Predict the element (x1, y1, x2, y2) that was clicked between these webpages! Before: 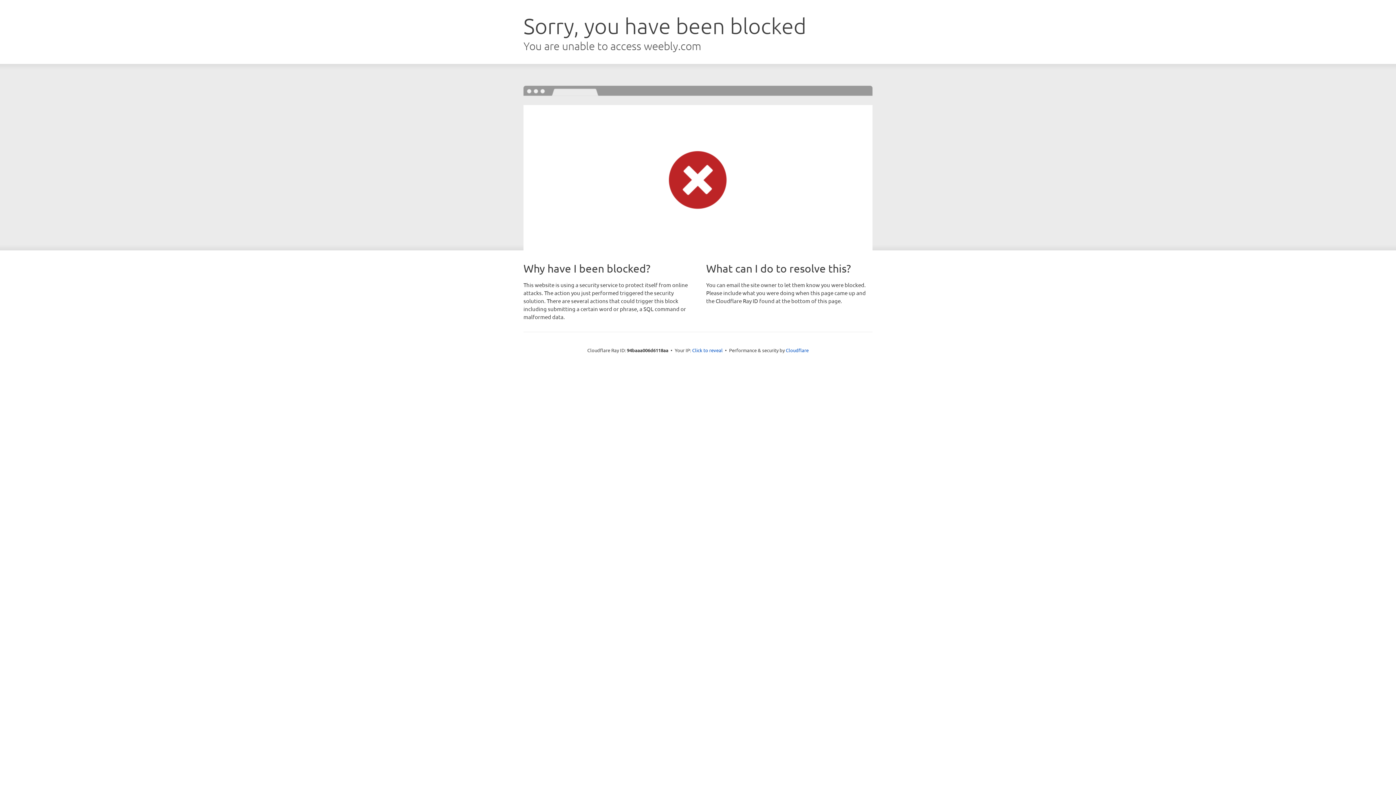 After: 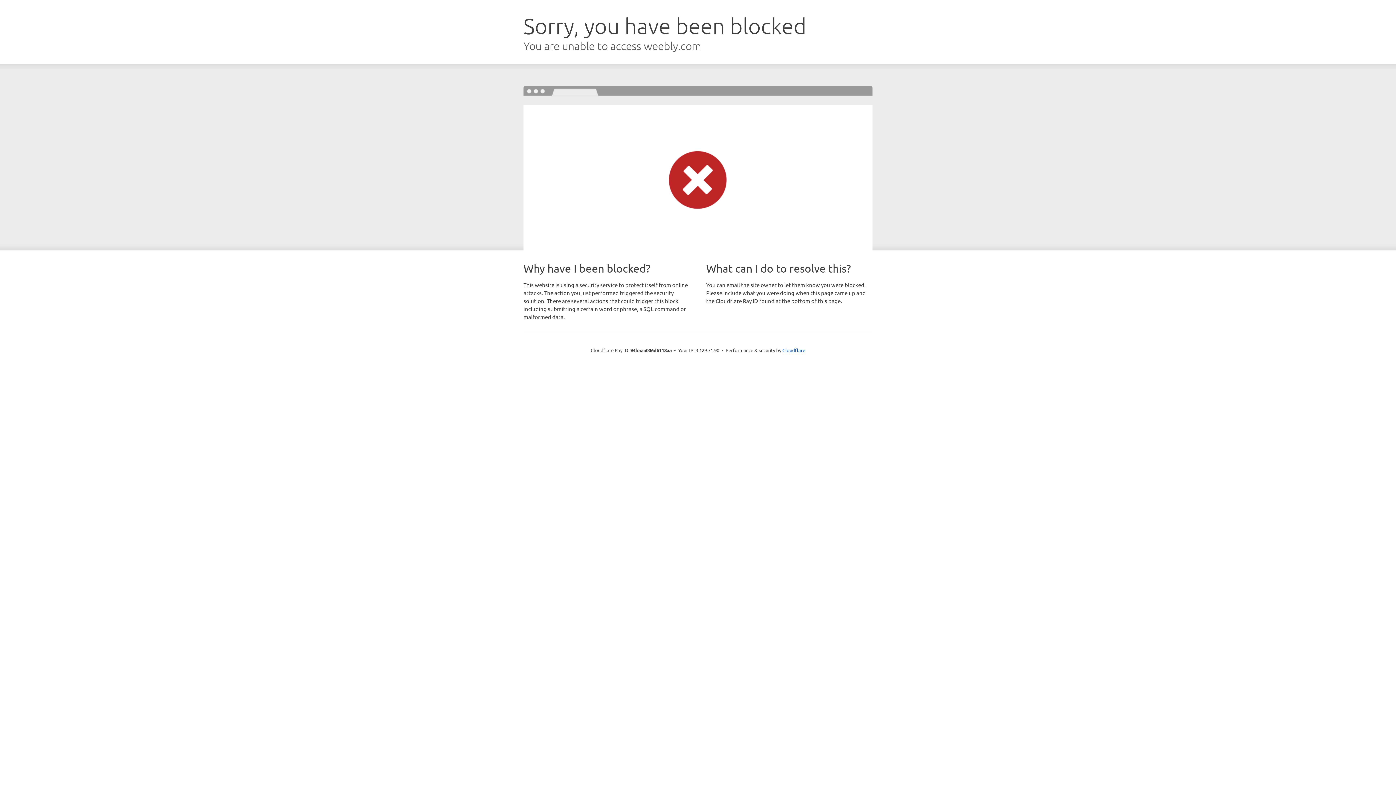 Action: bbox: (692, 346, 722, 353) label: Click to reveal